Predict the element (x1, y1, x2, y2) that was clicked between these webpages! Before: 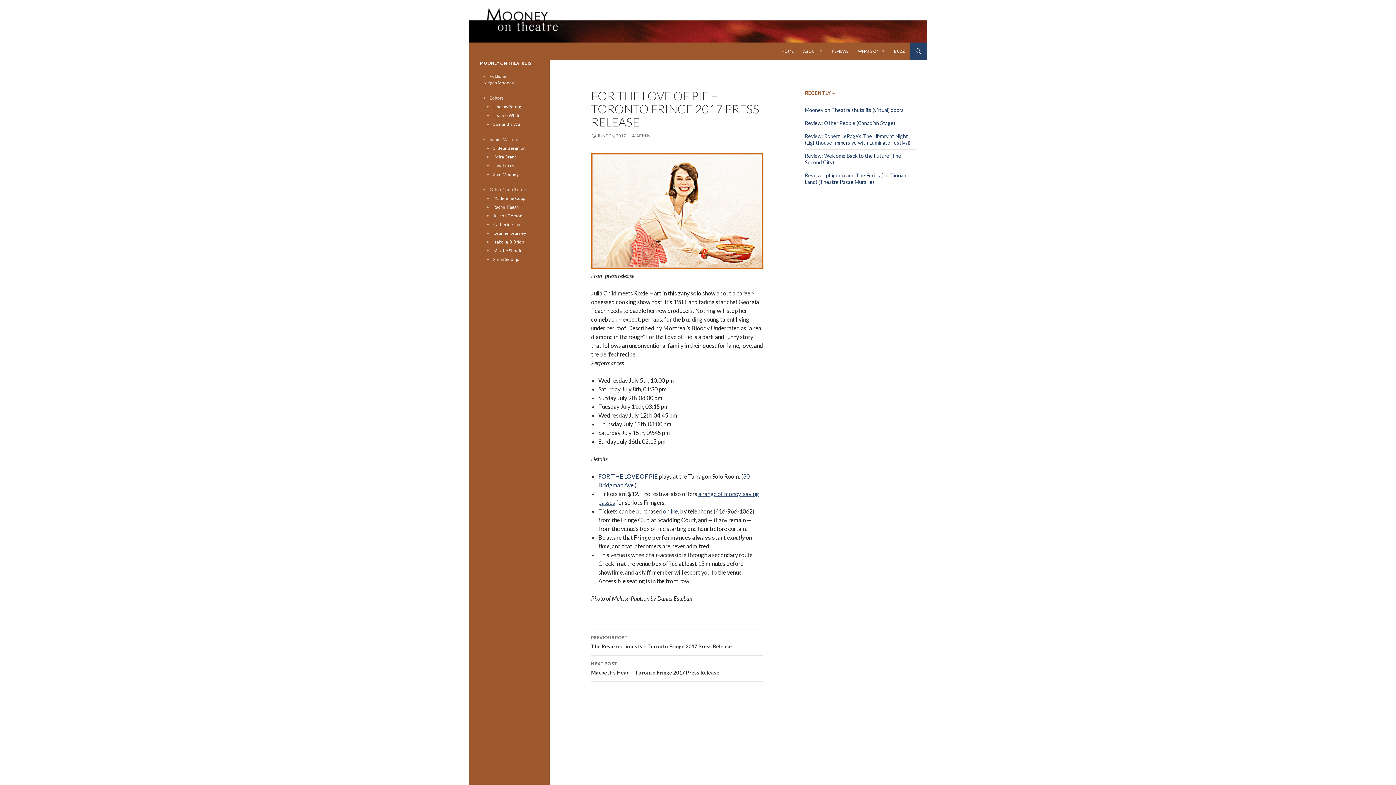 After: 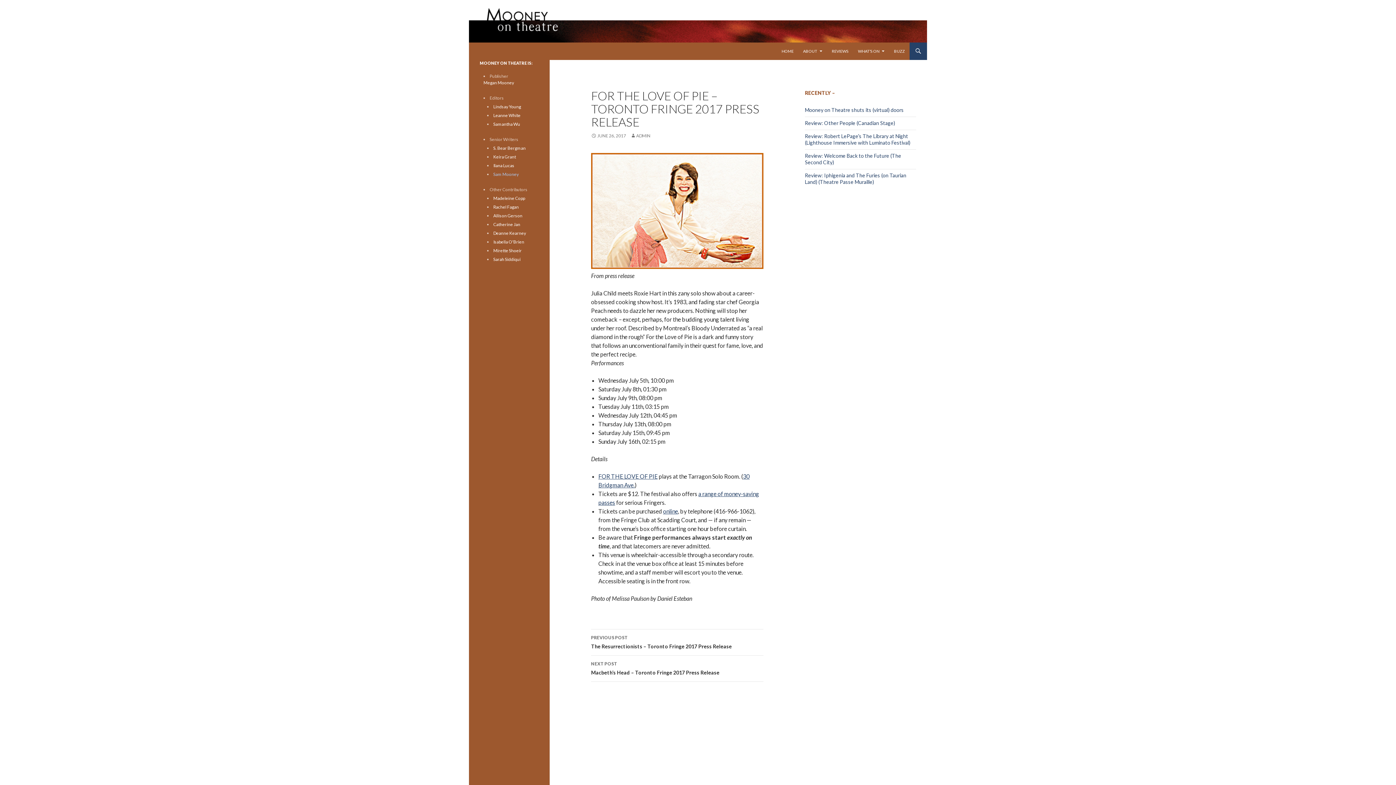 Action: label: Sam Mooney bbox: (493, 171, 518, 177)